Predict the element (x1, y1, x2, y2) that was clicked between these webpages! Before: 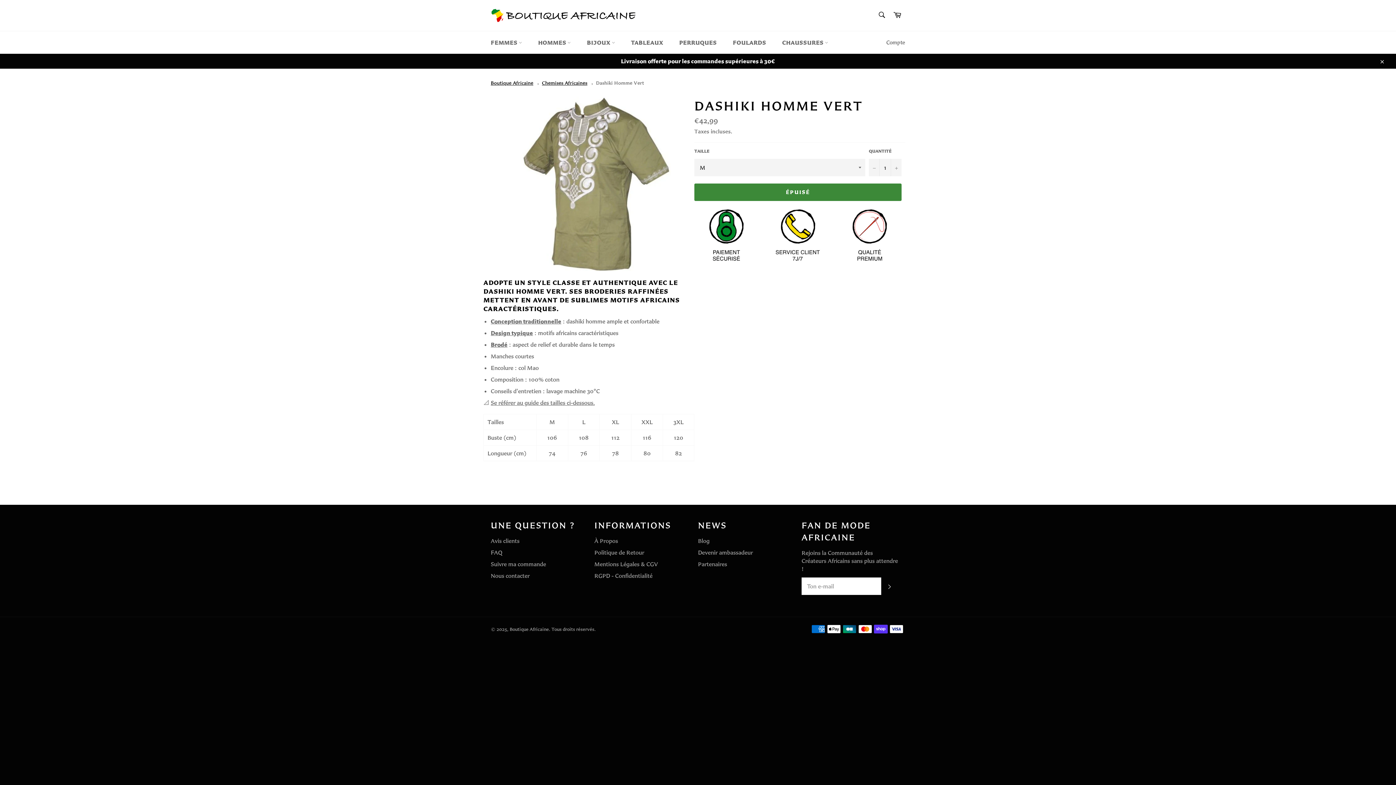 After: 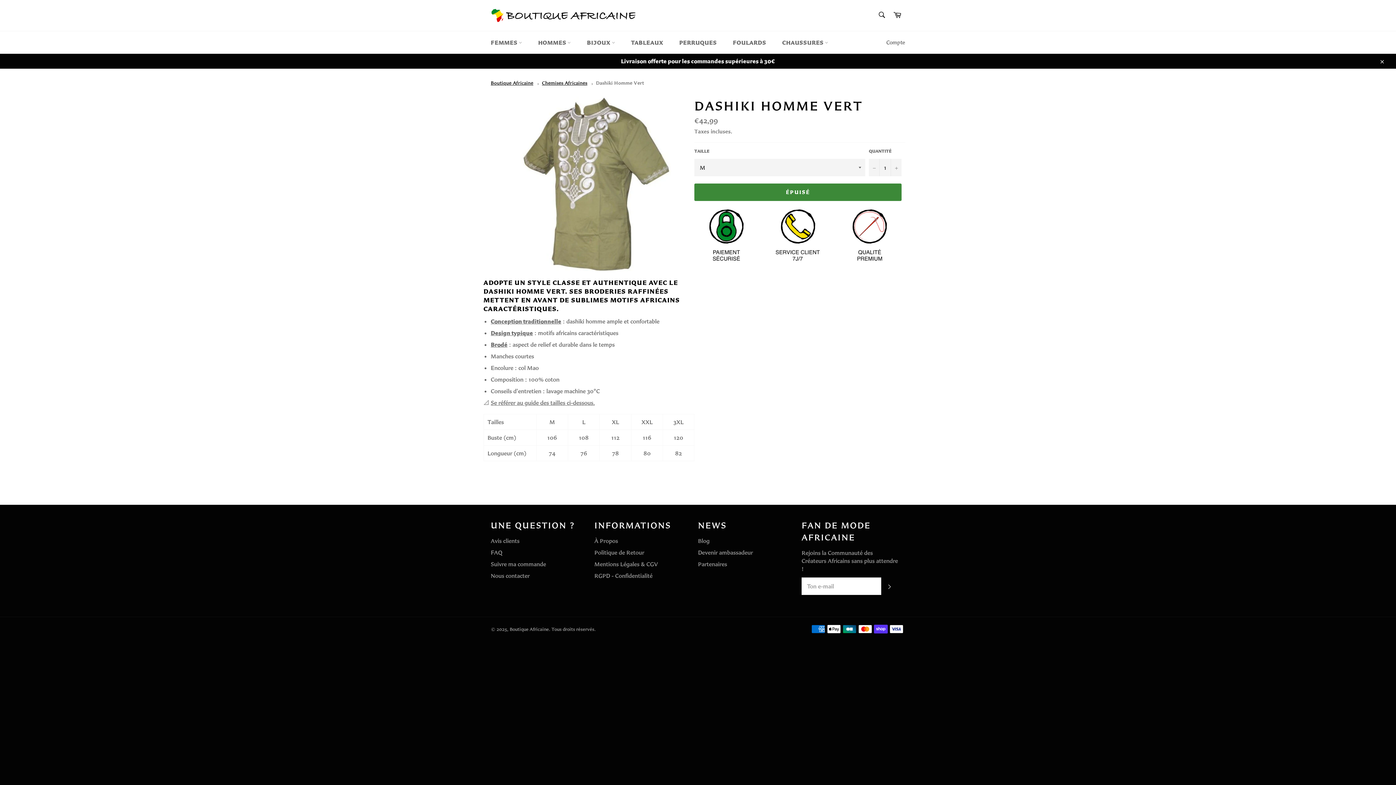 Action: bbox: (596, 79, 644, 86) label: Dashiki Homme Vert